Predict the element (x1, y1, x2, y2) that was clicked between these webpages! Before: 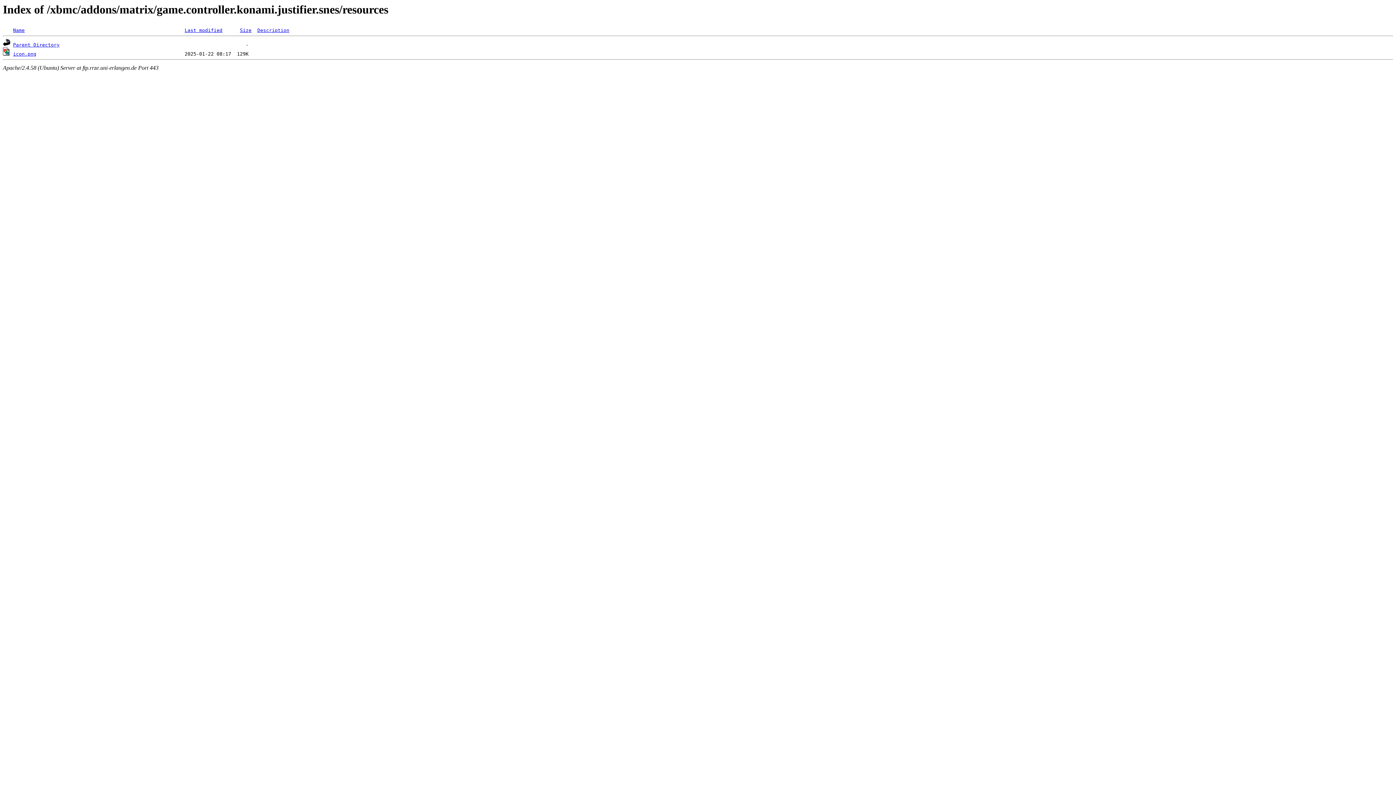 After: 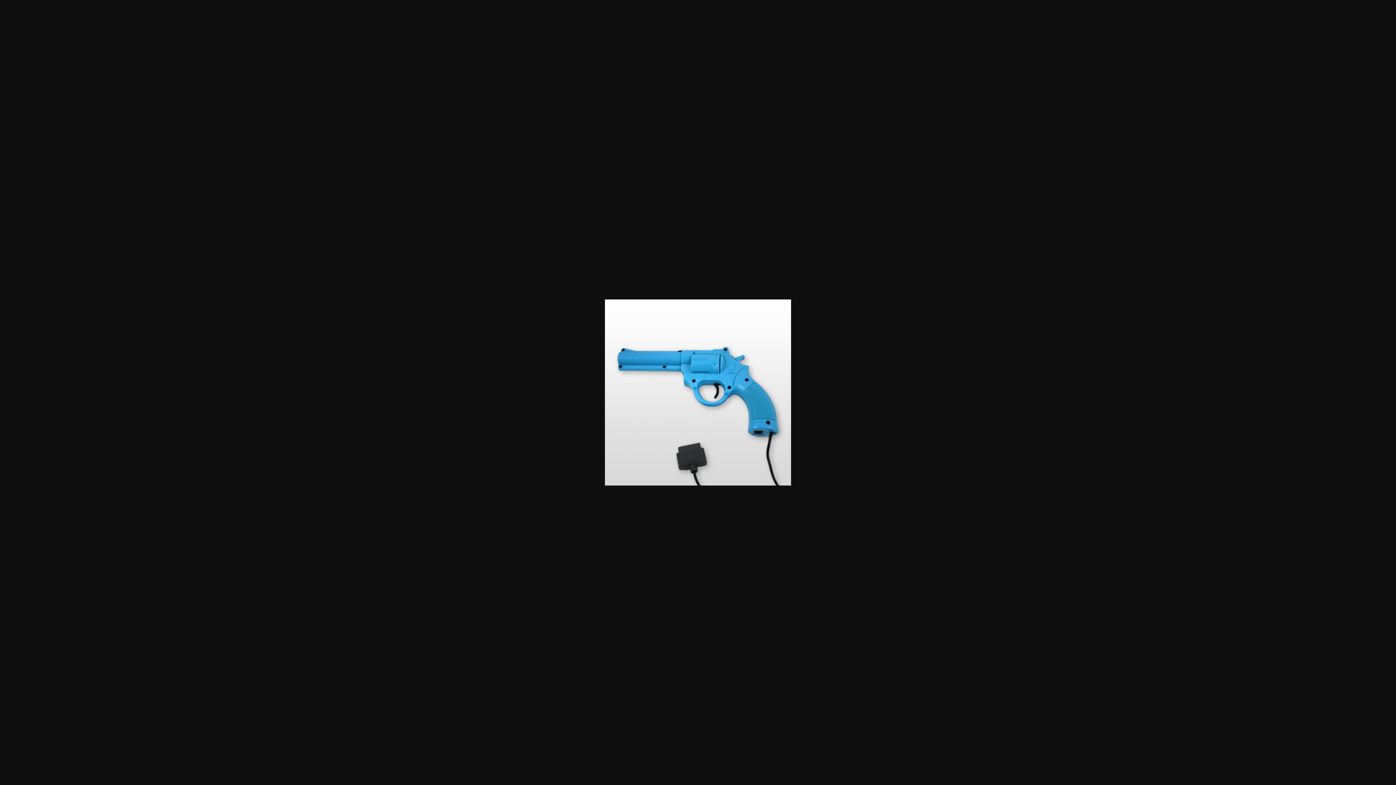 Action: bbox: (13, 51, 36, 56) label: icon.png